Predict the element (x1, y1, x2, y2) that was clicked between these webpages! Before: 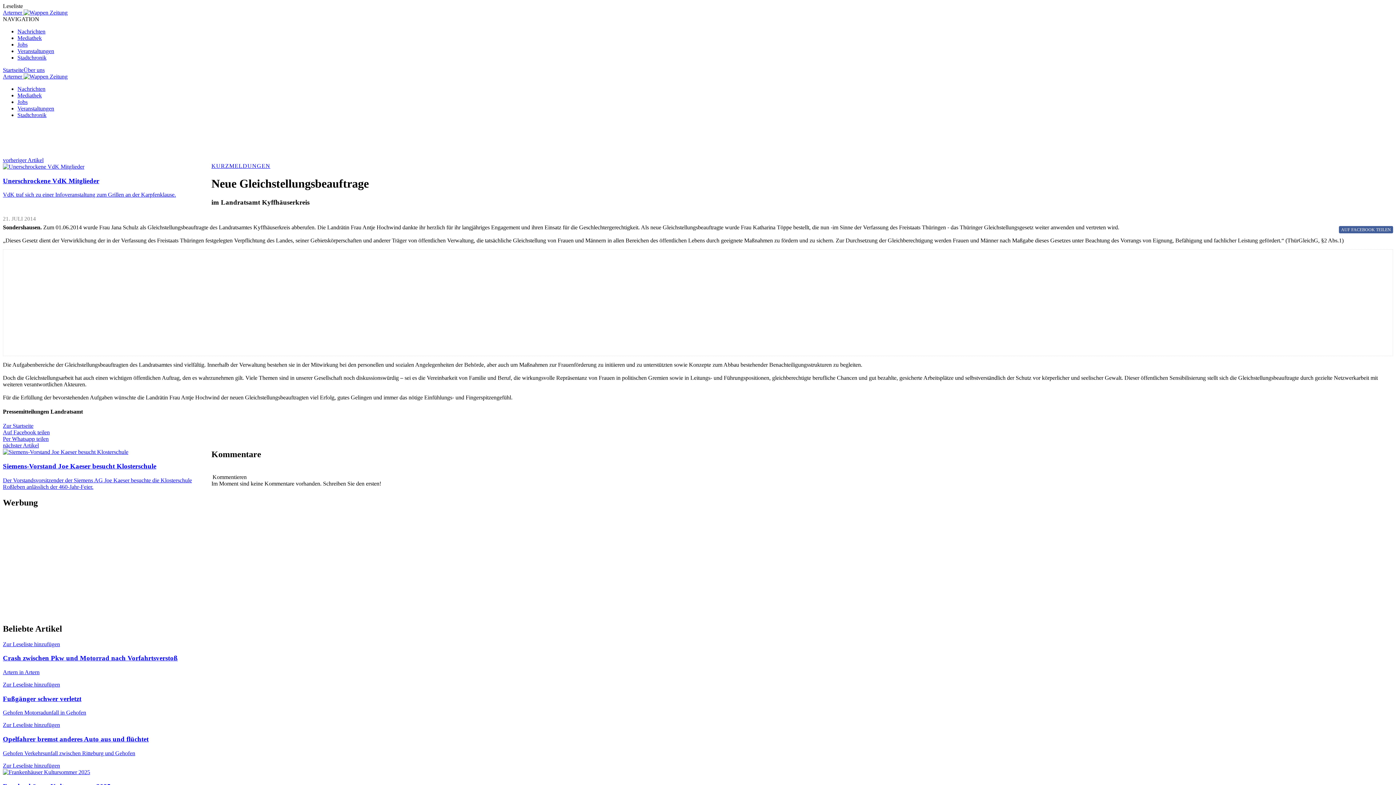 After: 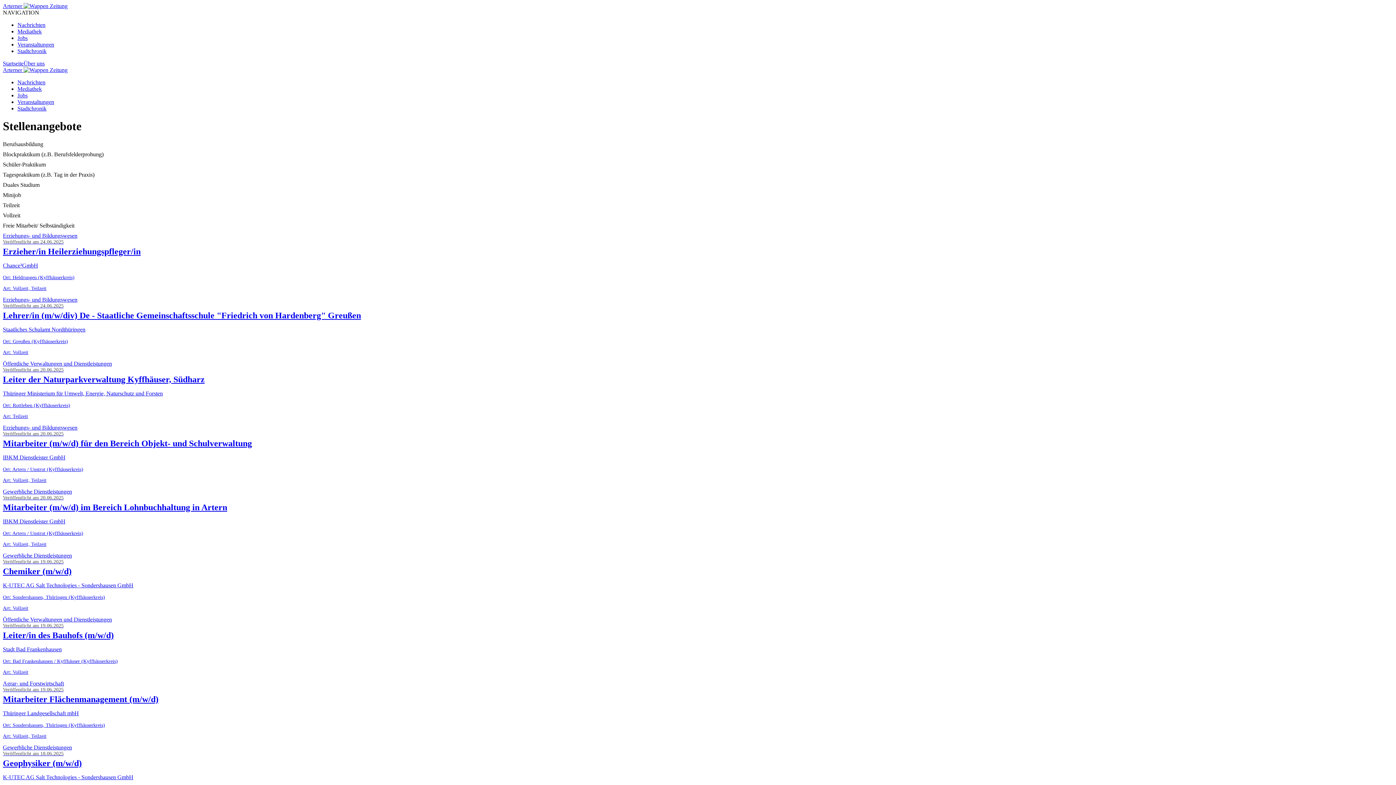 Action: label: Jobs bbox: (17, 41, 27, 47)